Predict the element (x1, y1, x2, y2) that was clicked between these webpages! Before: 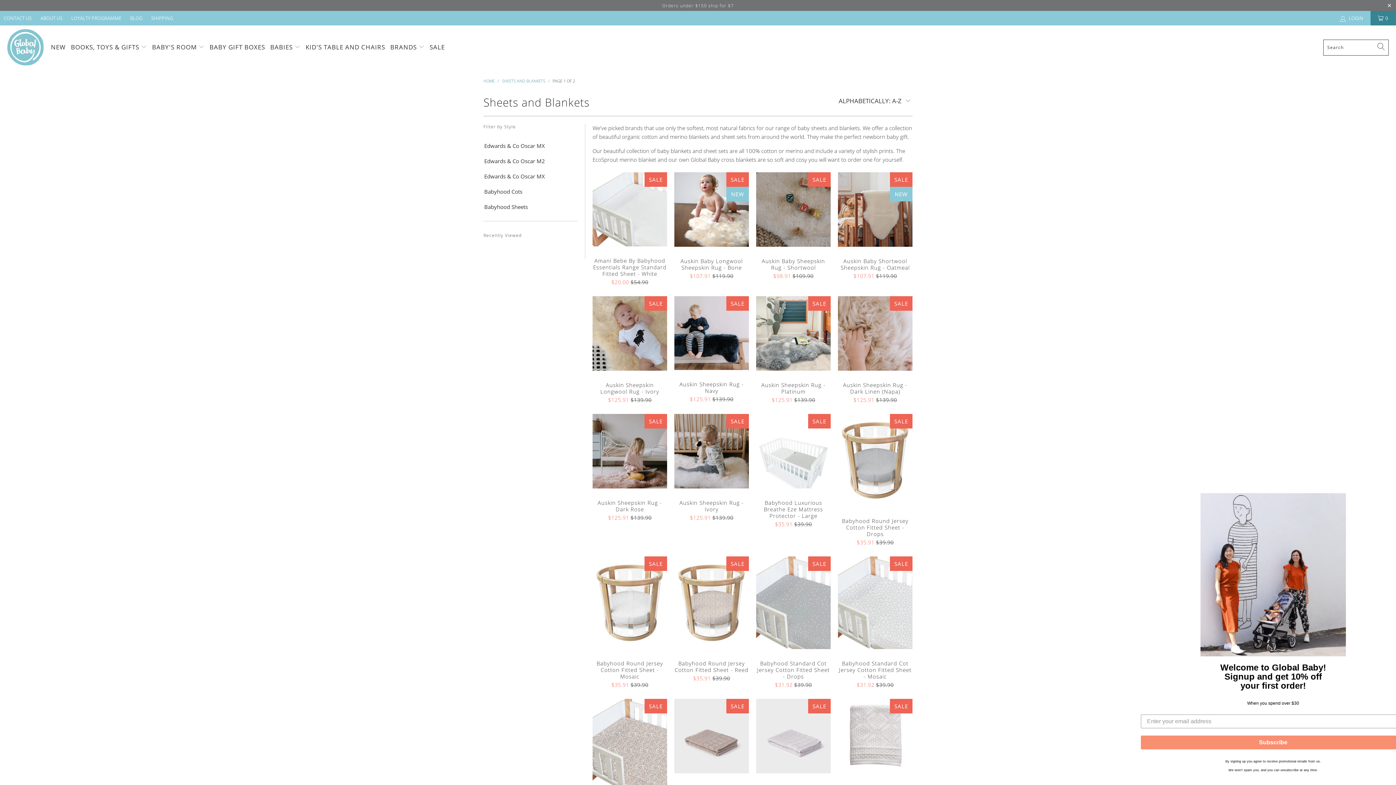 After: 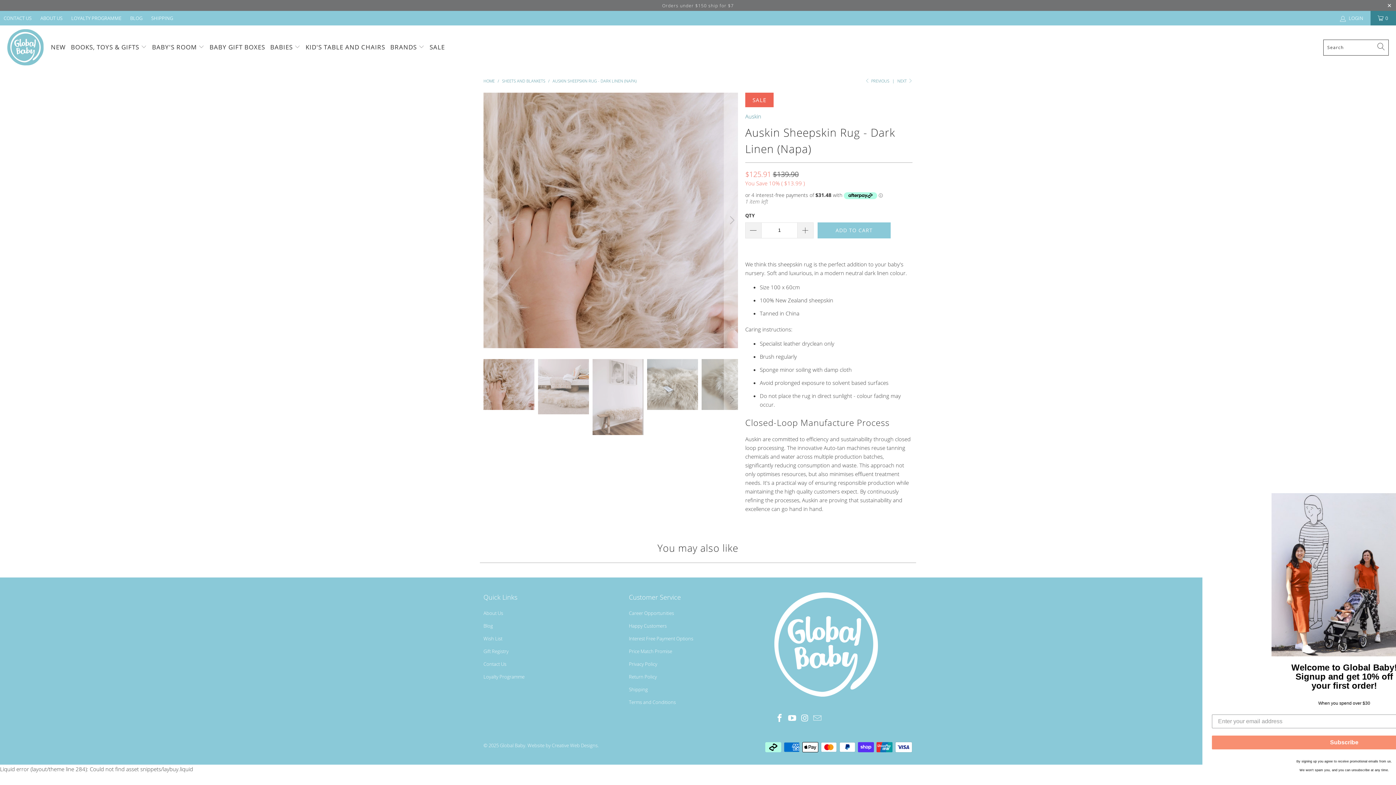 Action: label: Auskin Sheepskin Rug - Dark Linen (Napa)
$125.91 $139.90 bbox: (838, 381, 912, 403)